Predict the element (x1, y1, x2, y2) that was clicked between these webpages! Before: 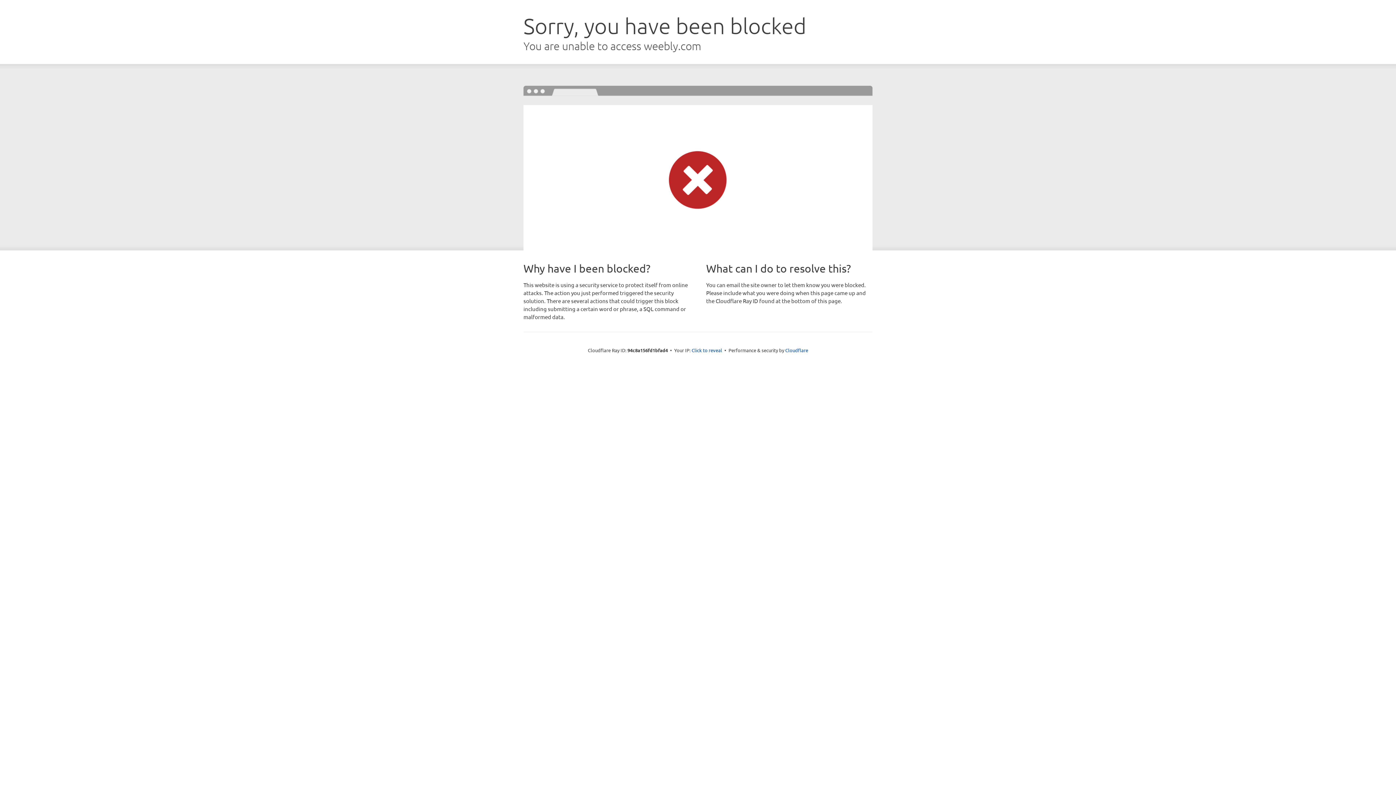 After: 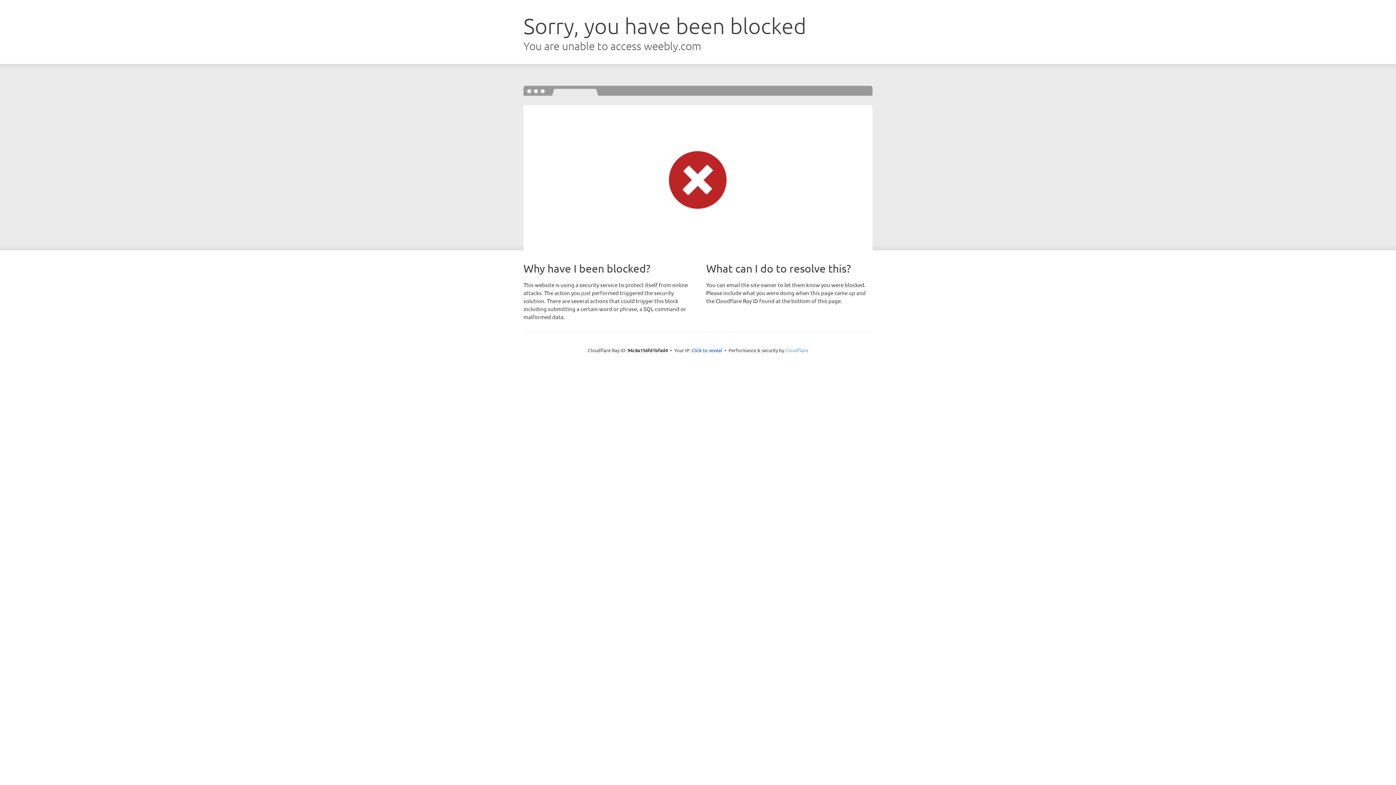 Action: bbox: (785, 347, 808, 353) label: Cloudflare